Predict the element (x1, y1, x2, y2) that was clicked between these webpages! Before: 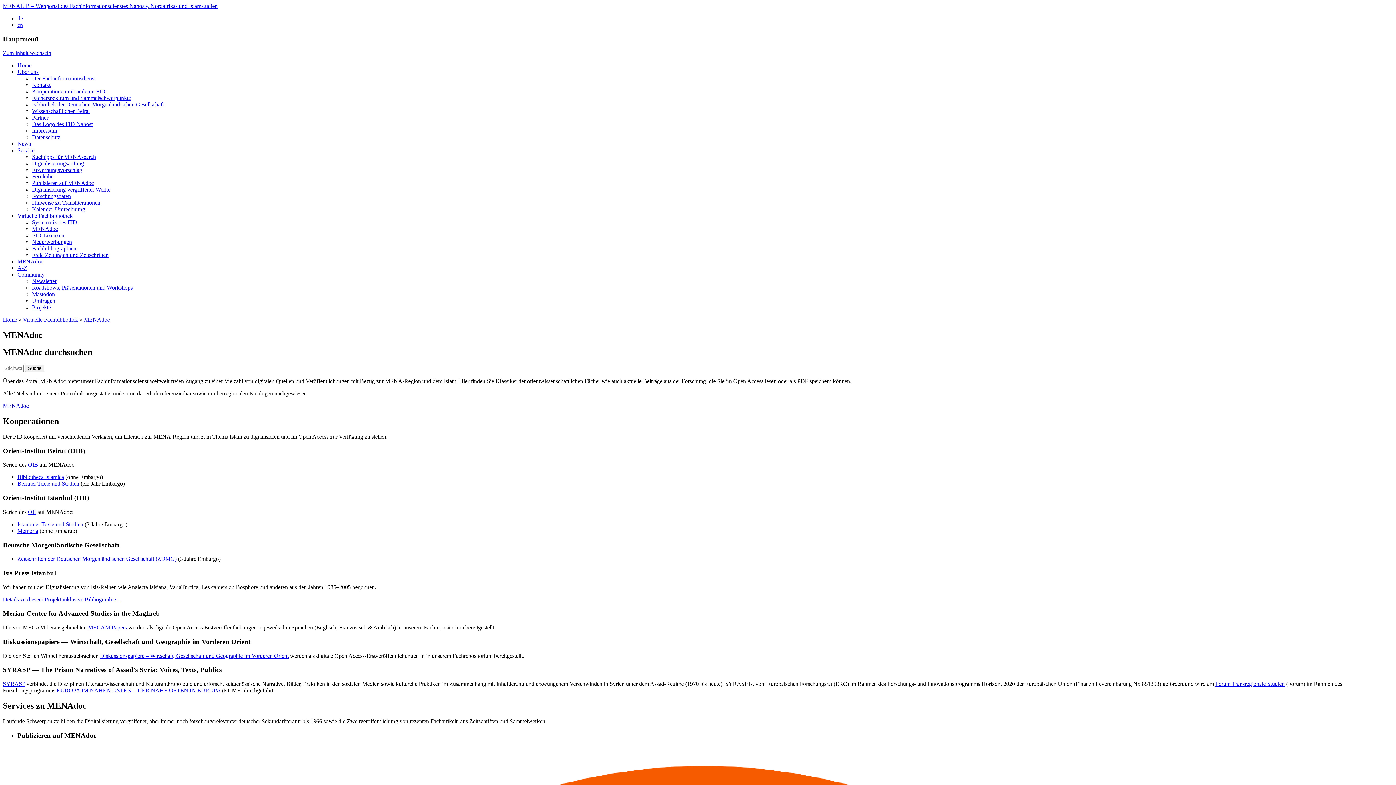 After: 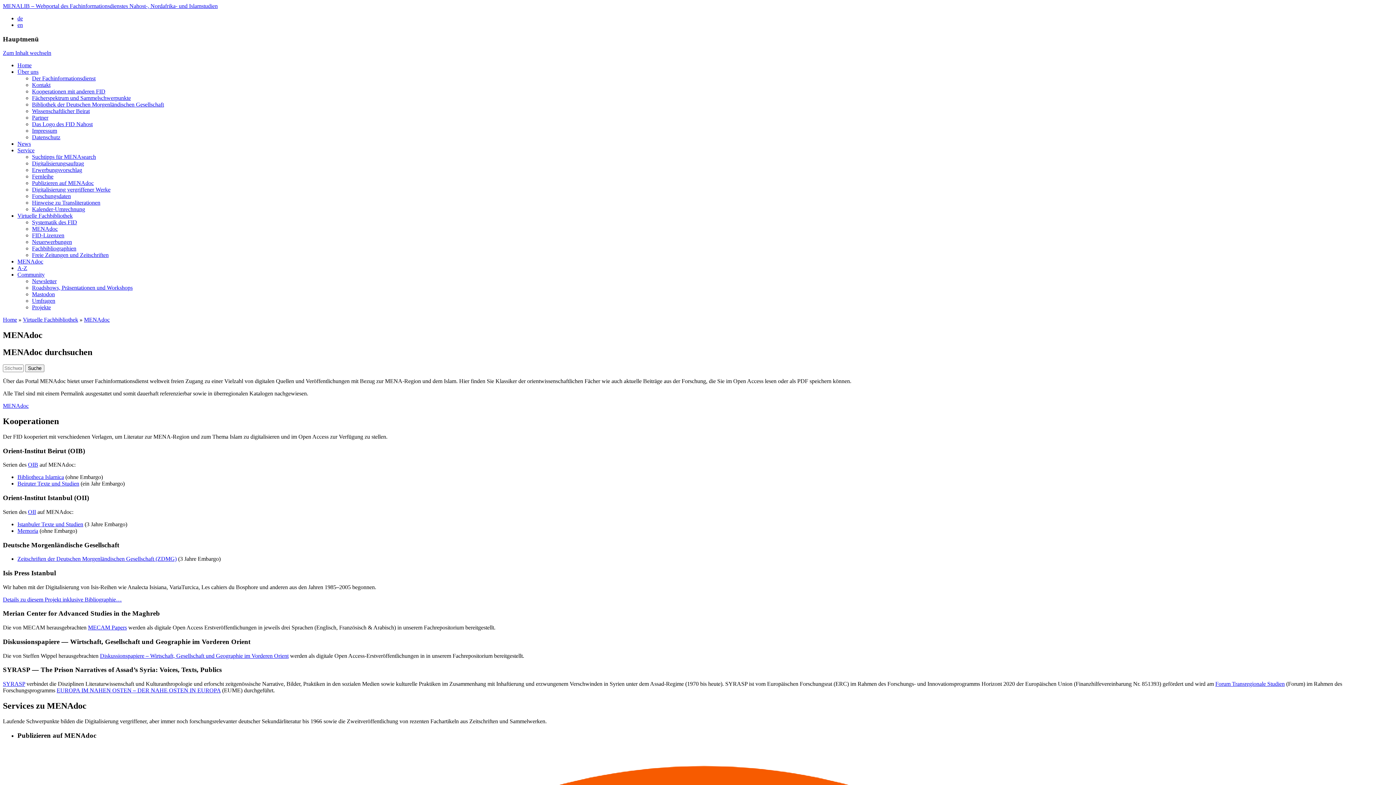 Action: bbox: (1215, 681, 1285, 687) label: Forum Transregionale Studien